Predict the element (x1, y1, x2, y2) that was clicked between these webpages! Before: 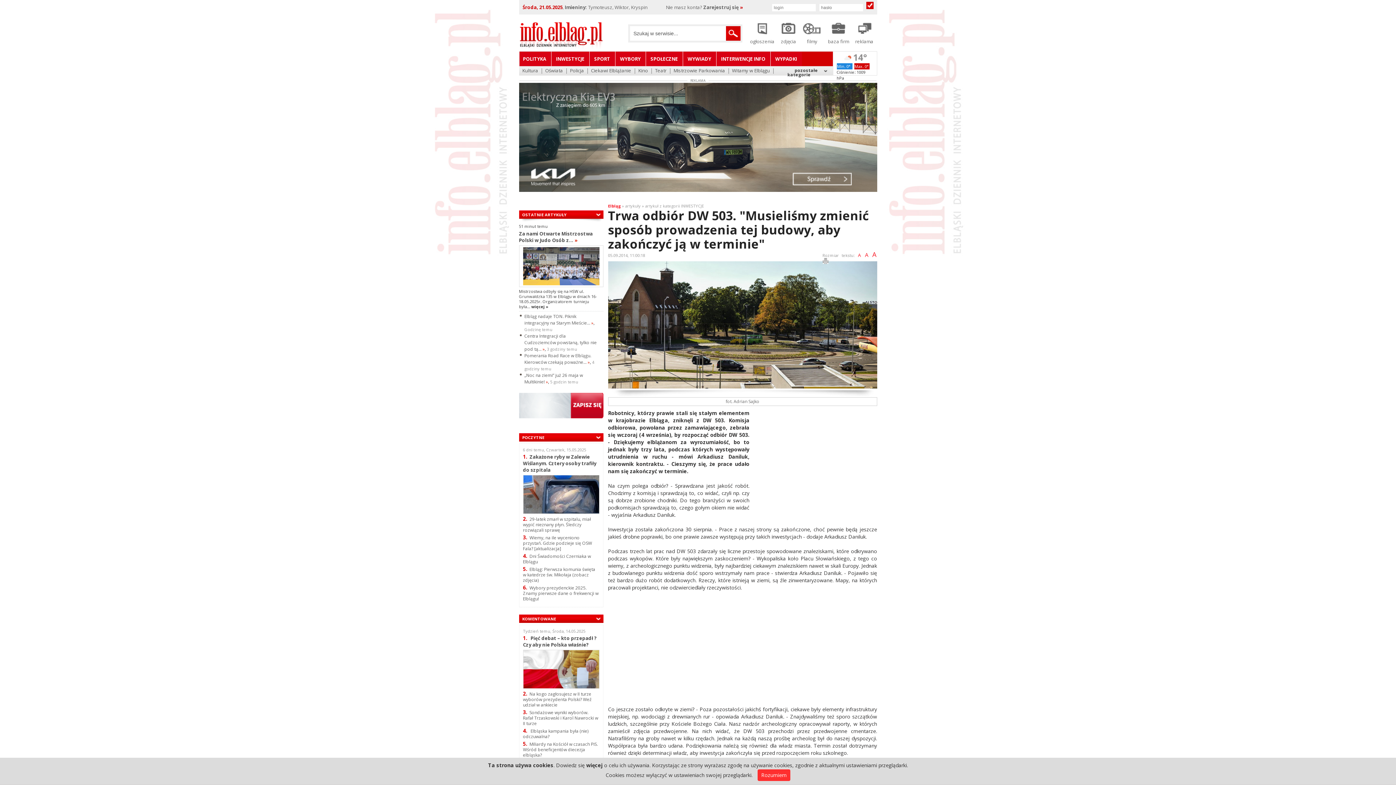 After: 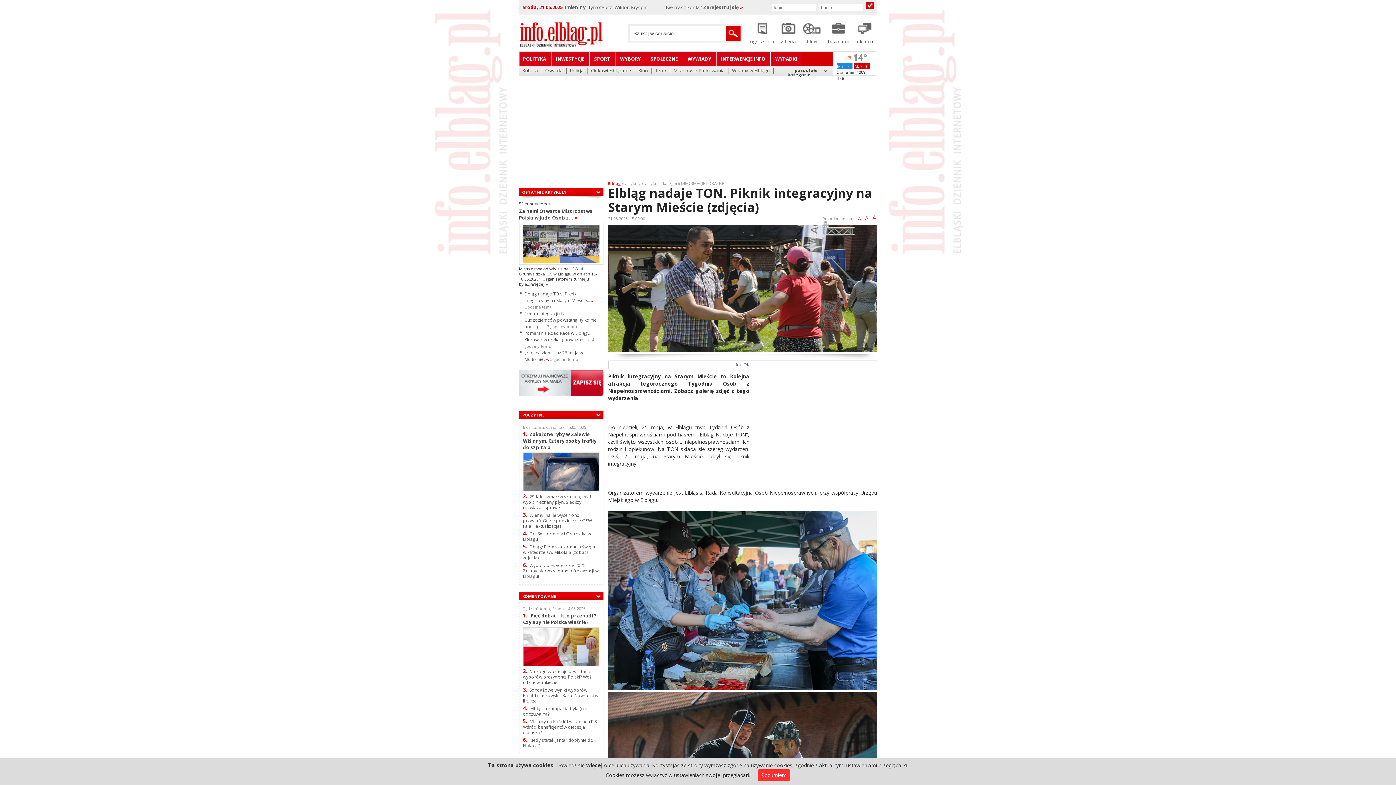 Action: bbox: (524, 313, 593, 326) label: Elbląg nadaje TON. Piknik integracyjny na Starym Mieście... »